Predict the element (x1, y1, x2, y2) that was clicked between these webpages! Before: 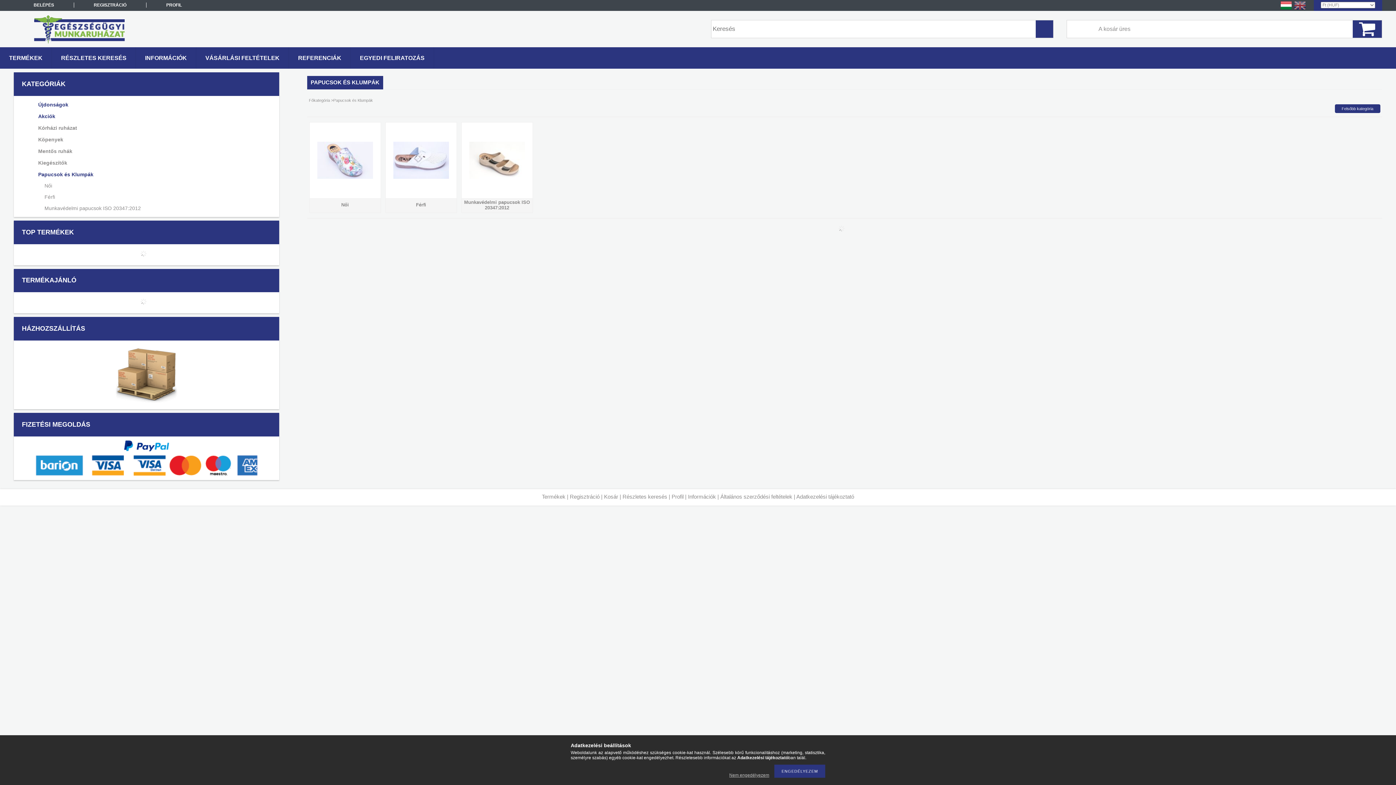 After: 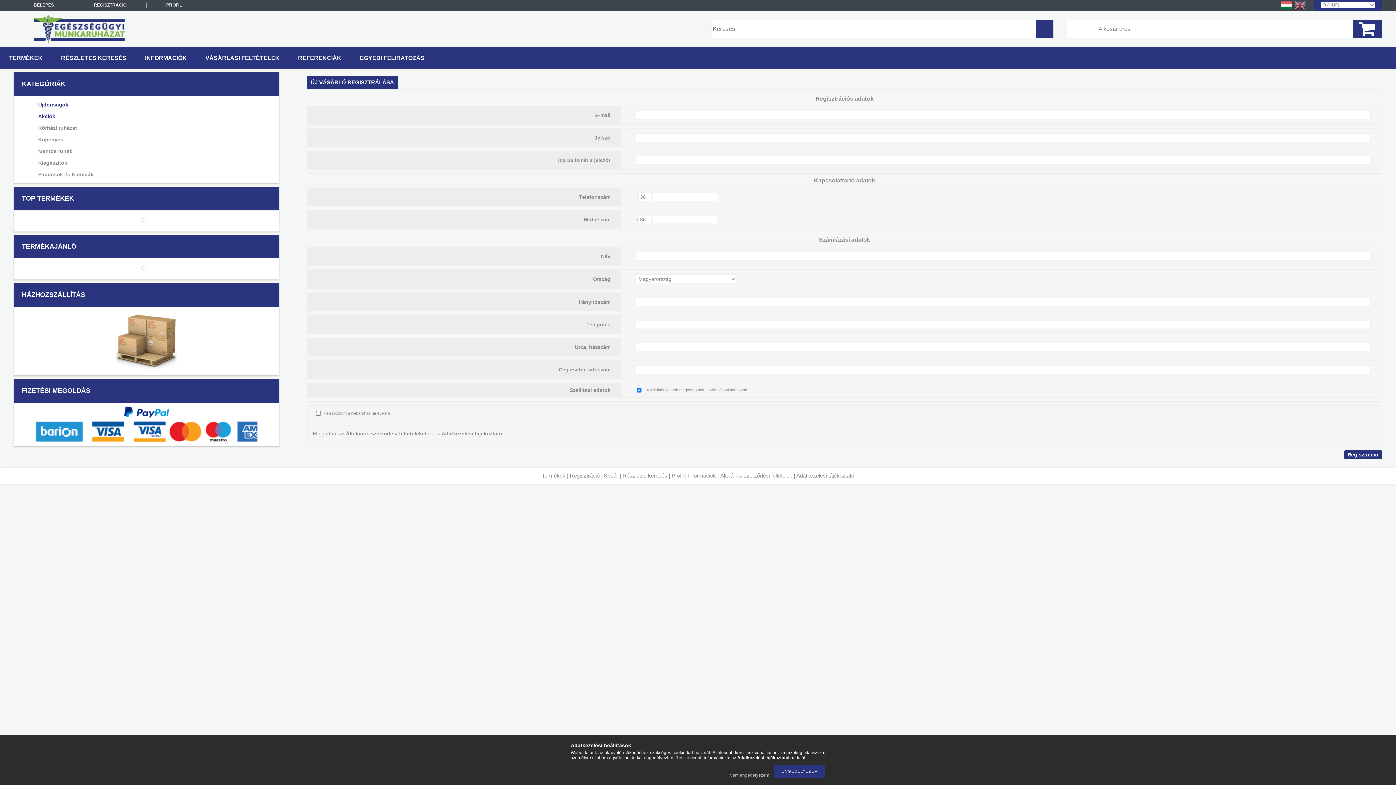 Action: bbox: (570, 493, 599, 499) label: Regisztráció